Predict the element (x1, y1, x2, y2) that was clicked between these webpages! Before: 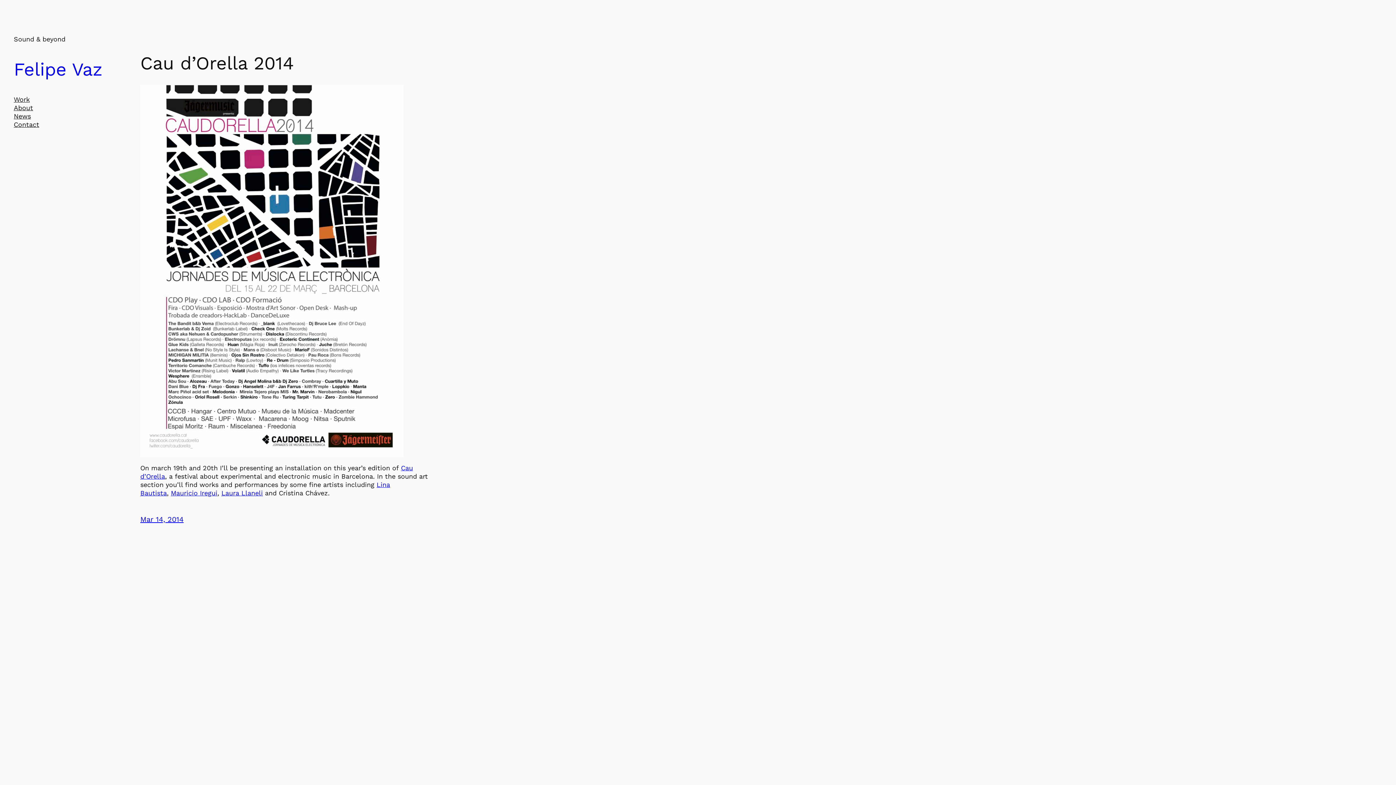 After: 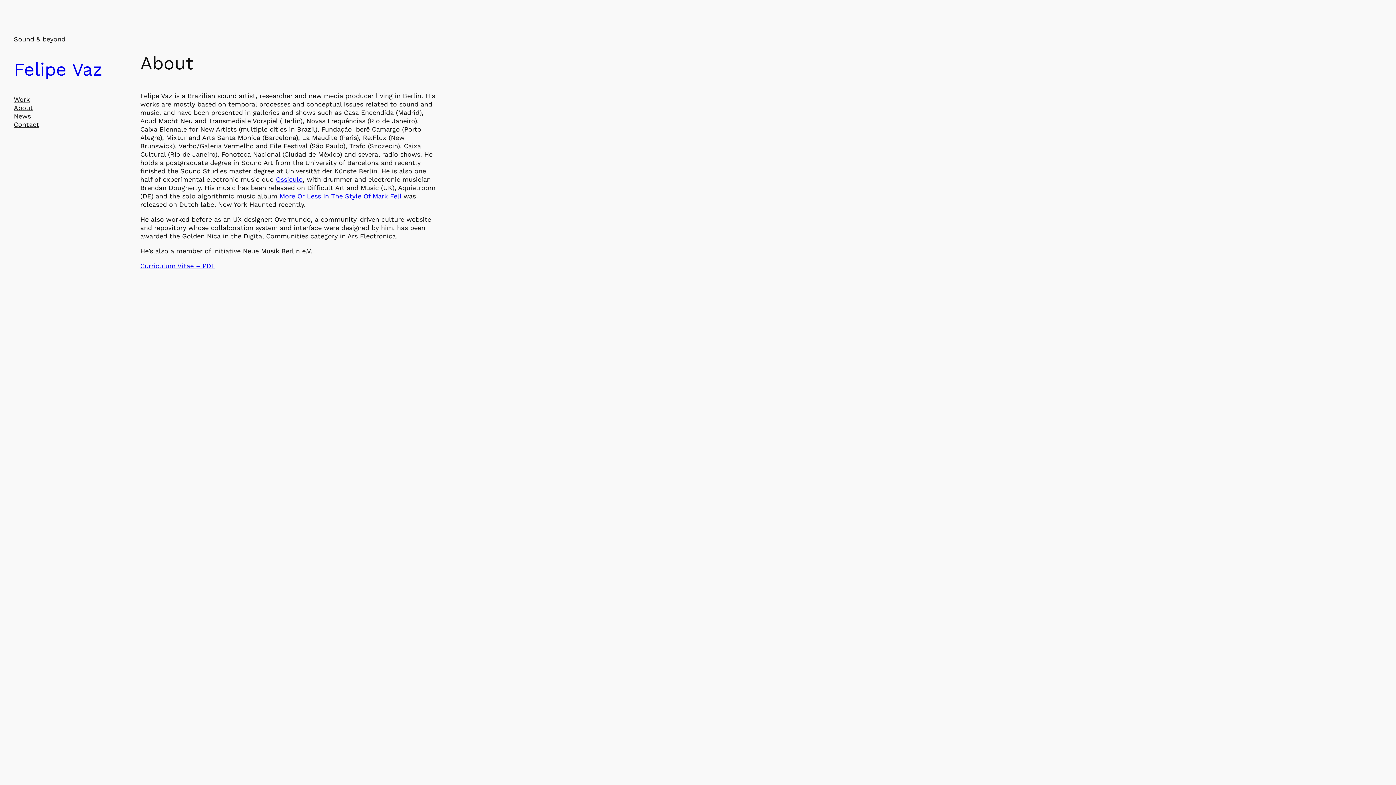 Action: label: About bbox: (13, 103, 33, 112)